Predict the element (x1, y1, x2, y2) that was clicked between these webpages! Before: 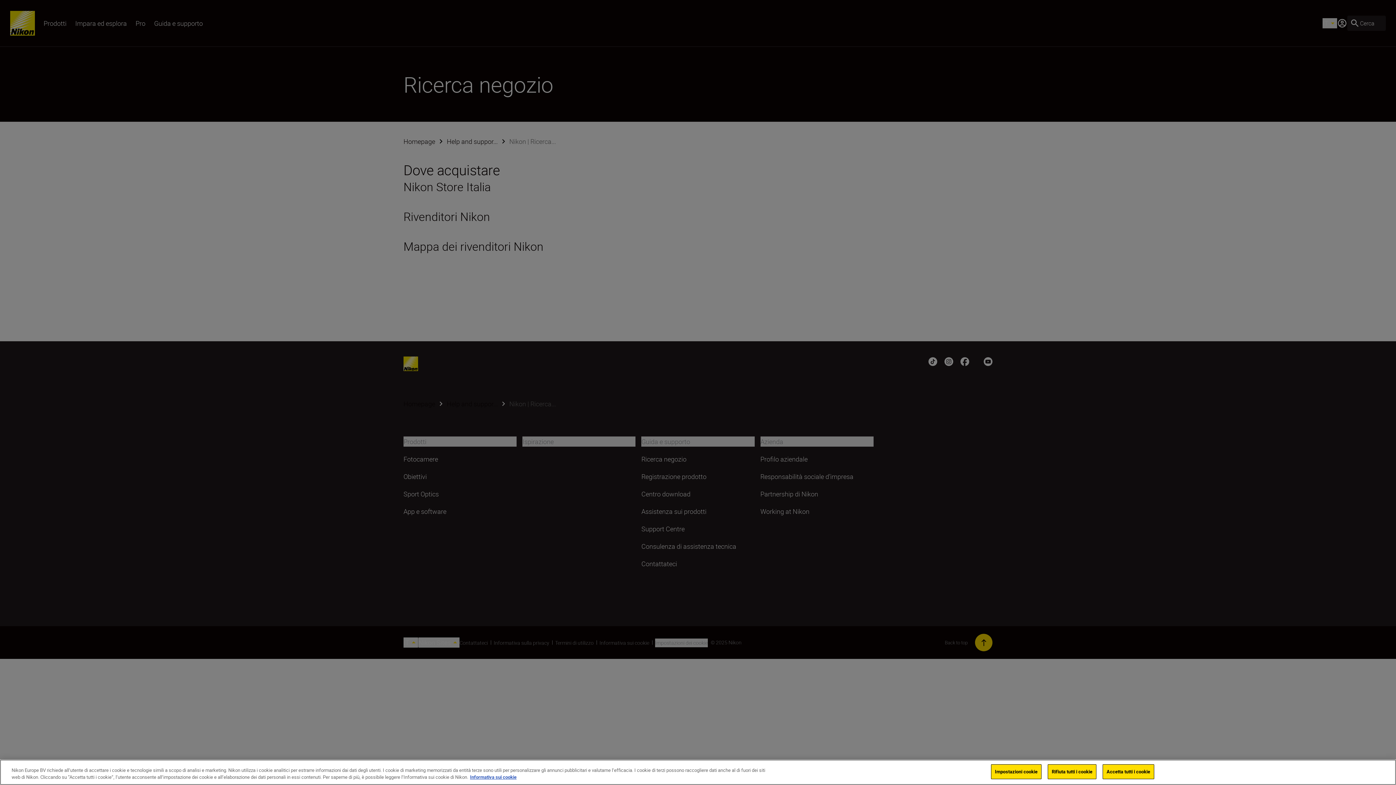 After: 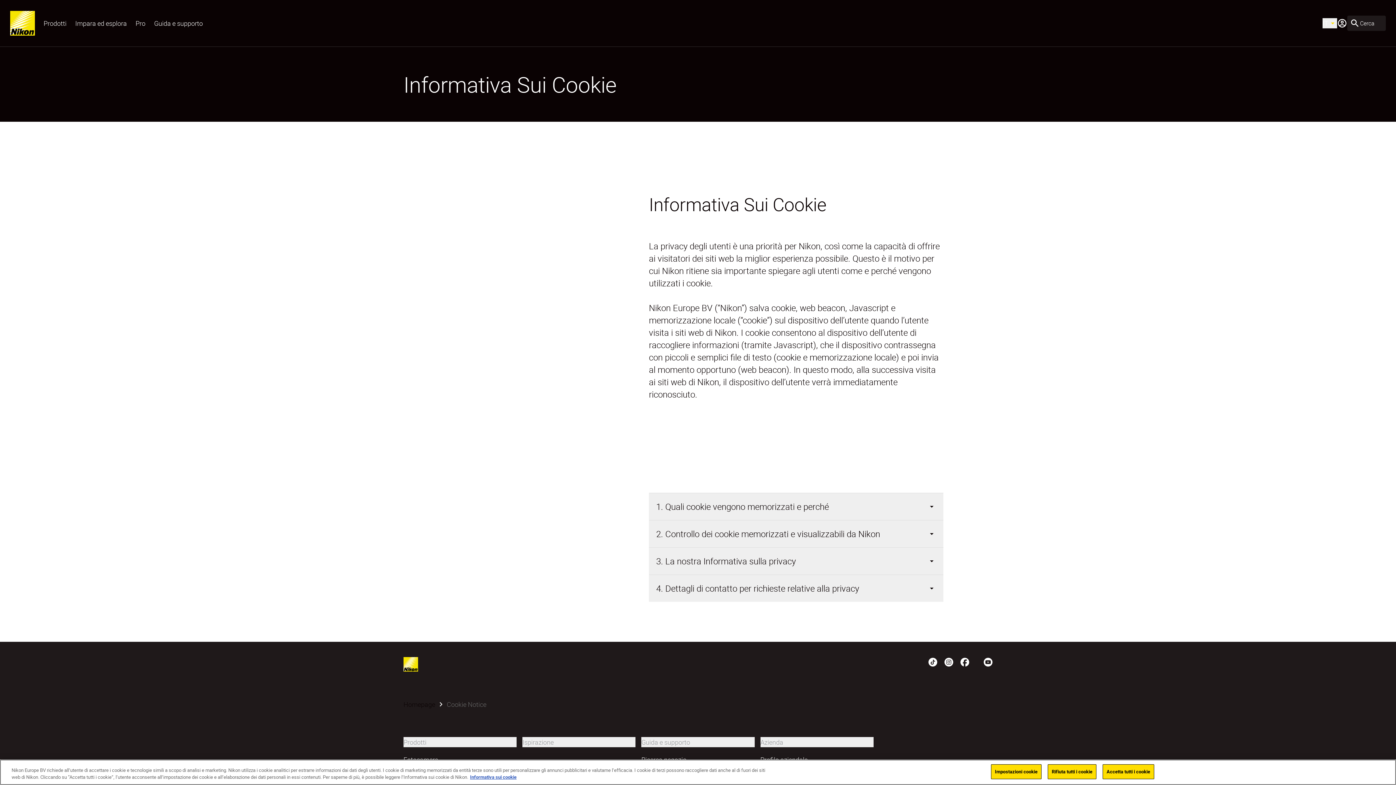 Action: bbox: (470, 774, 516, 780) label: Maggiori informazioni sulla tua privacy